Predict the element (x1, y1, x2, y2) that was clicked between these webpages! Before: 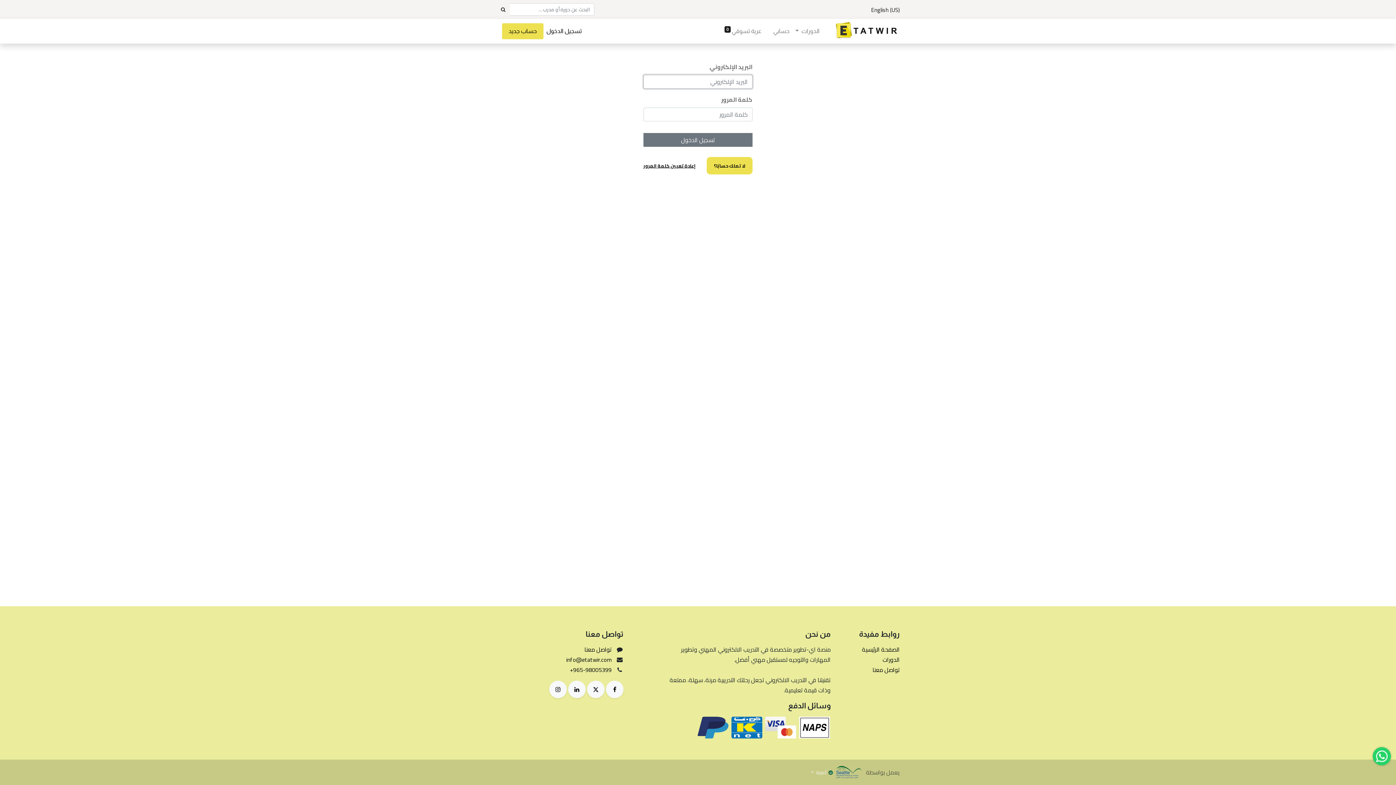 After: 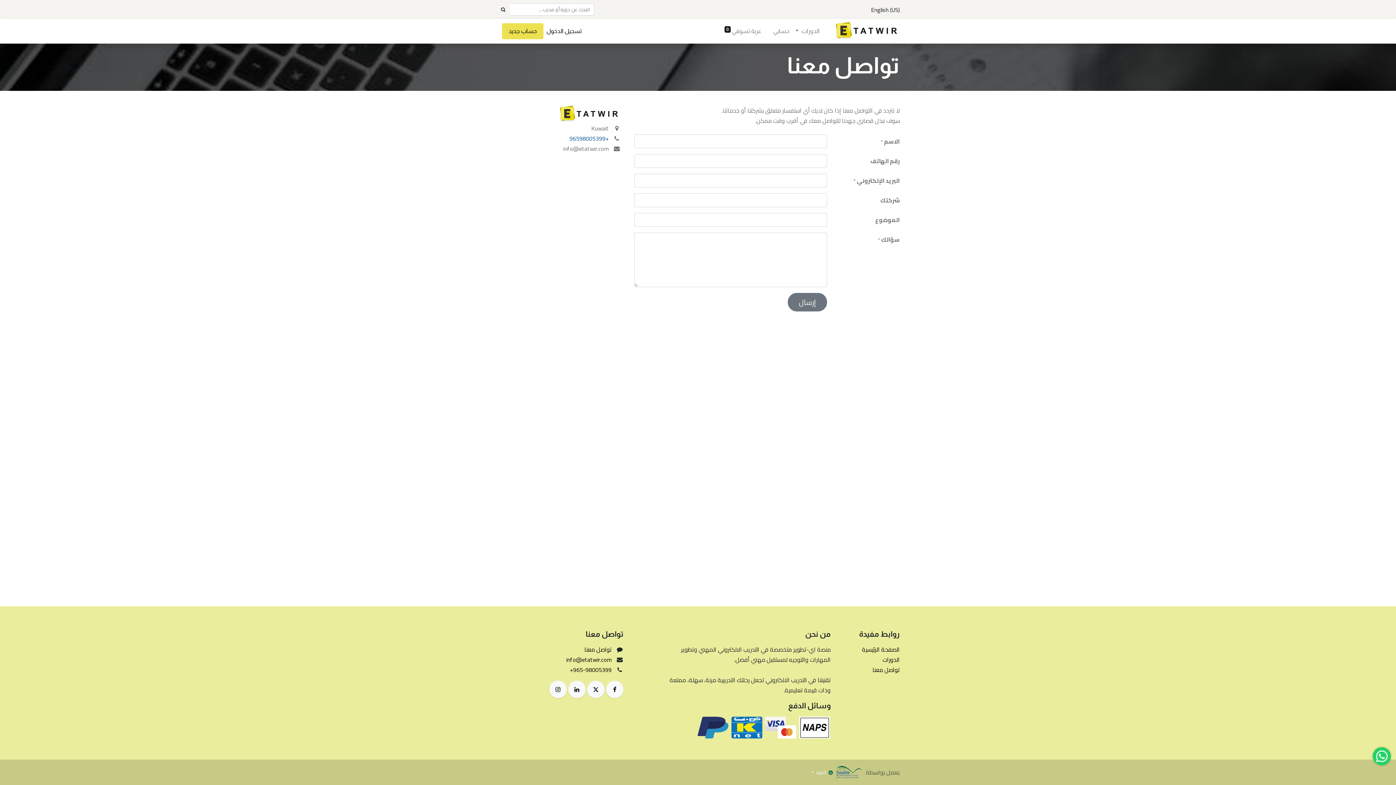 Action: bbox: (872, 664, 900, 675) label: تواصل معنا